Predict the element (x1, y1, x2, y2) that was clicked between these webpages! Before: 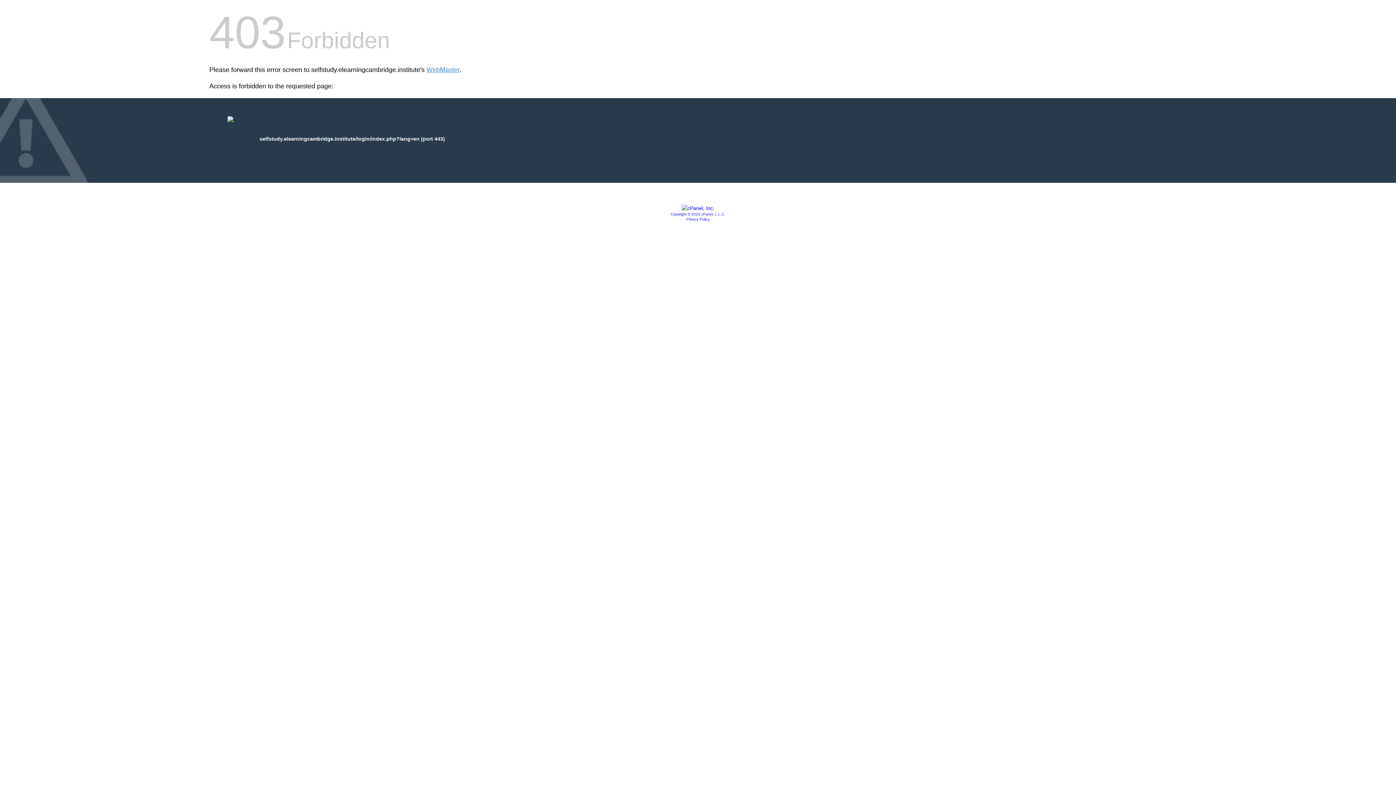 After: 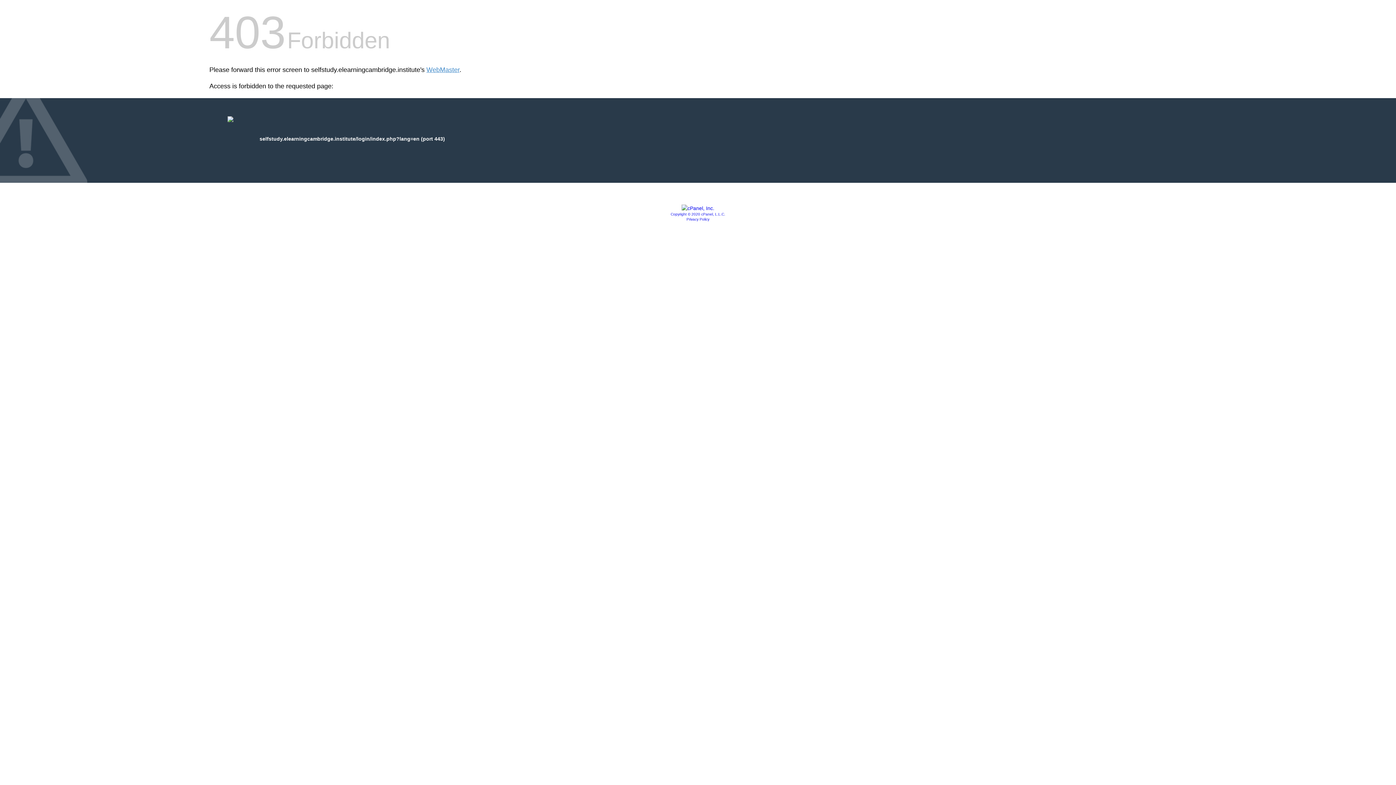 Action: bbox: (681, 205, 714, 211)